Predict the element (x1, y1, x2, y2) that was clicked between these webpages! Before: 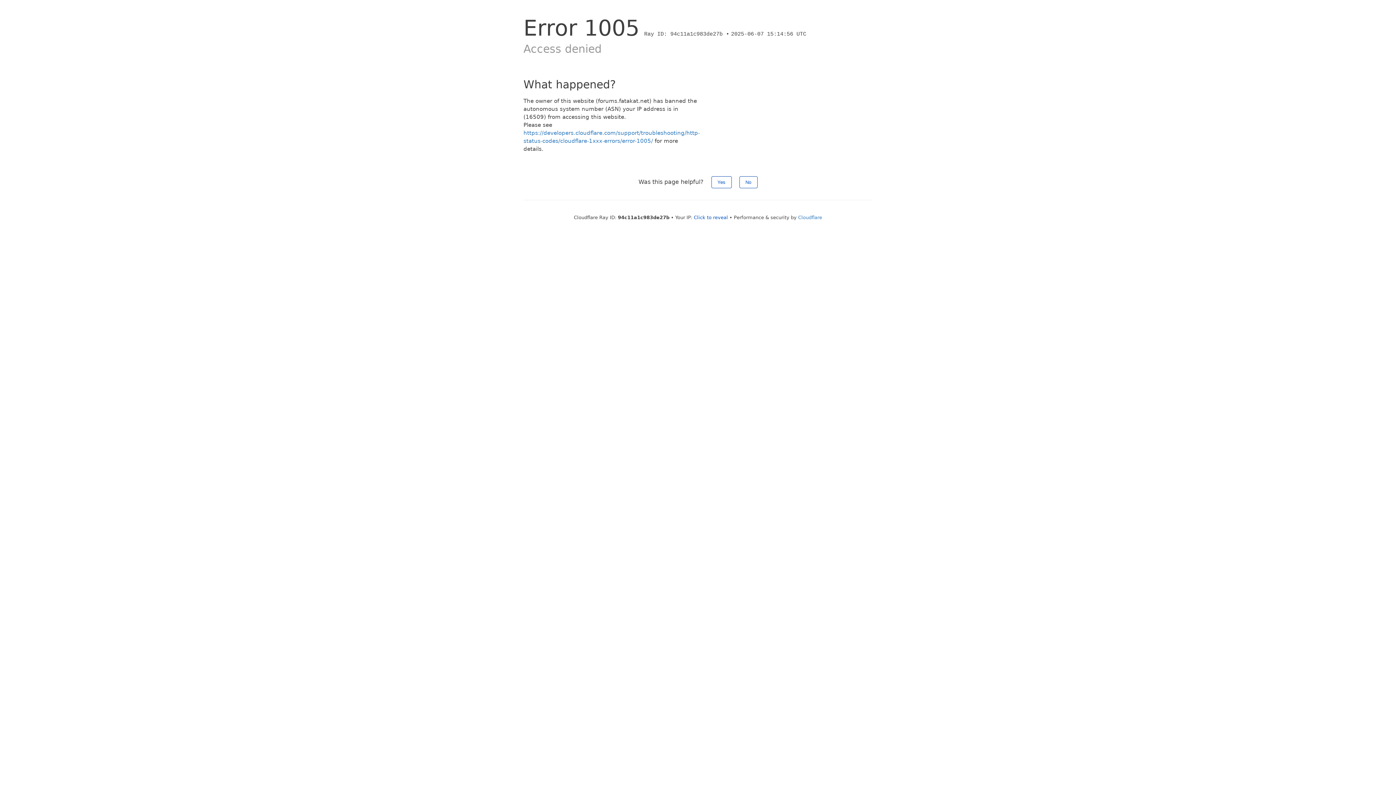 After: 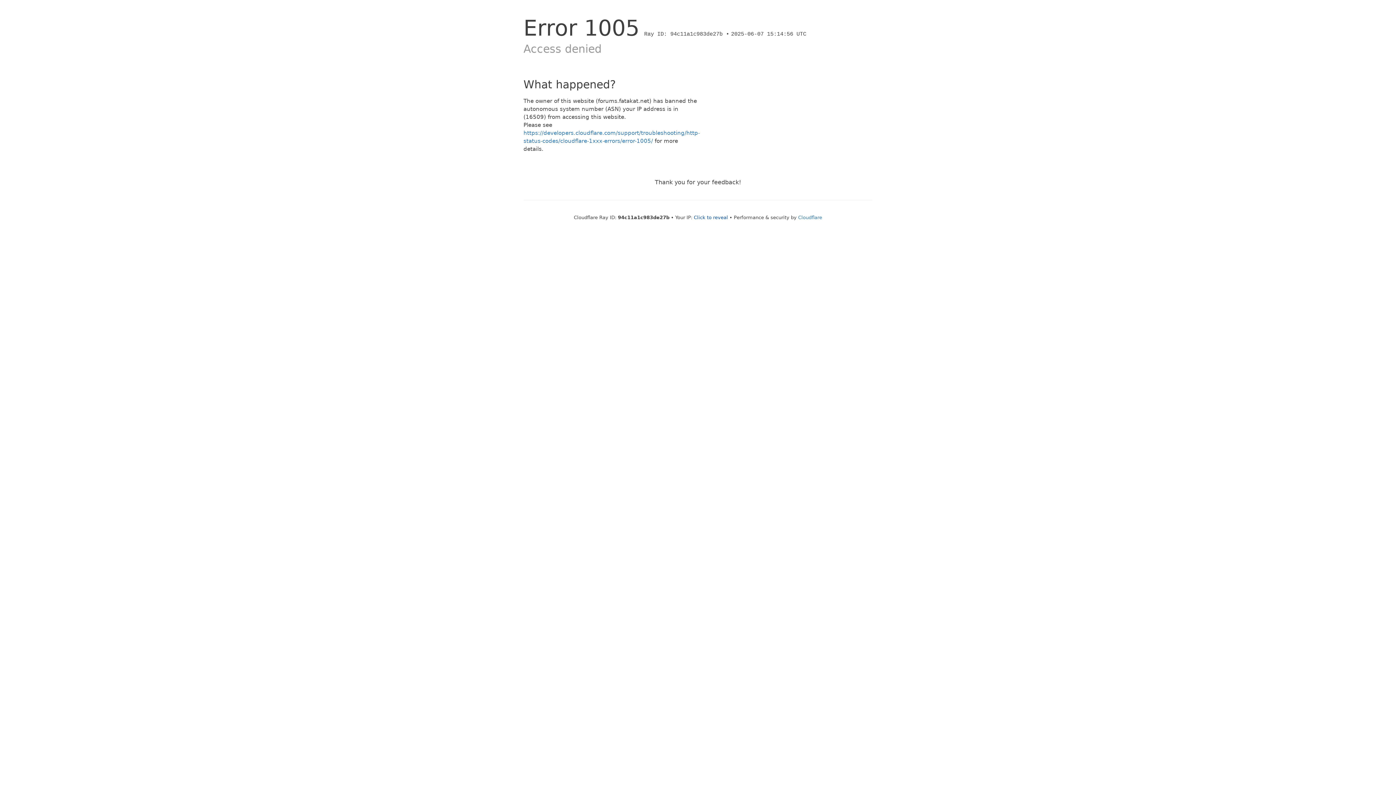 Action: label: Yes bbox: (711, 176, 731, 188)